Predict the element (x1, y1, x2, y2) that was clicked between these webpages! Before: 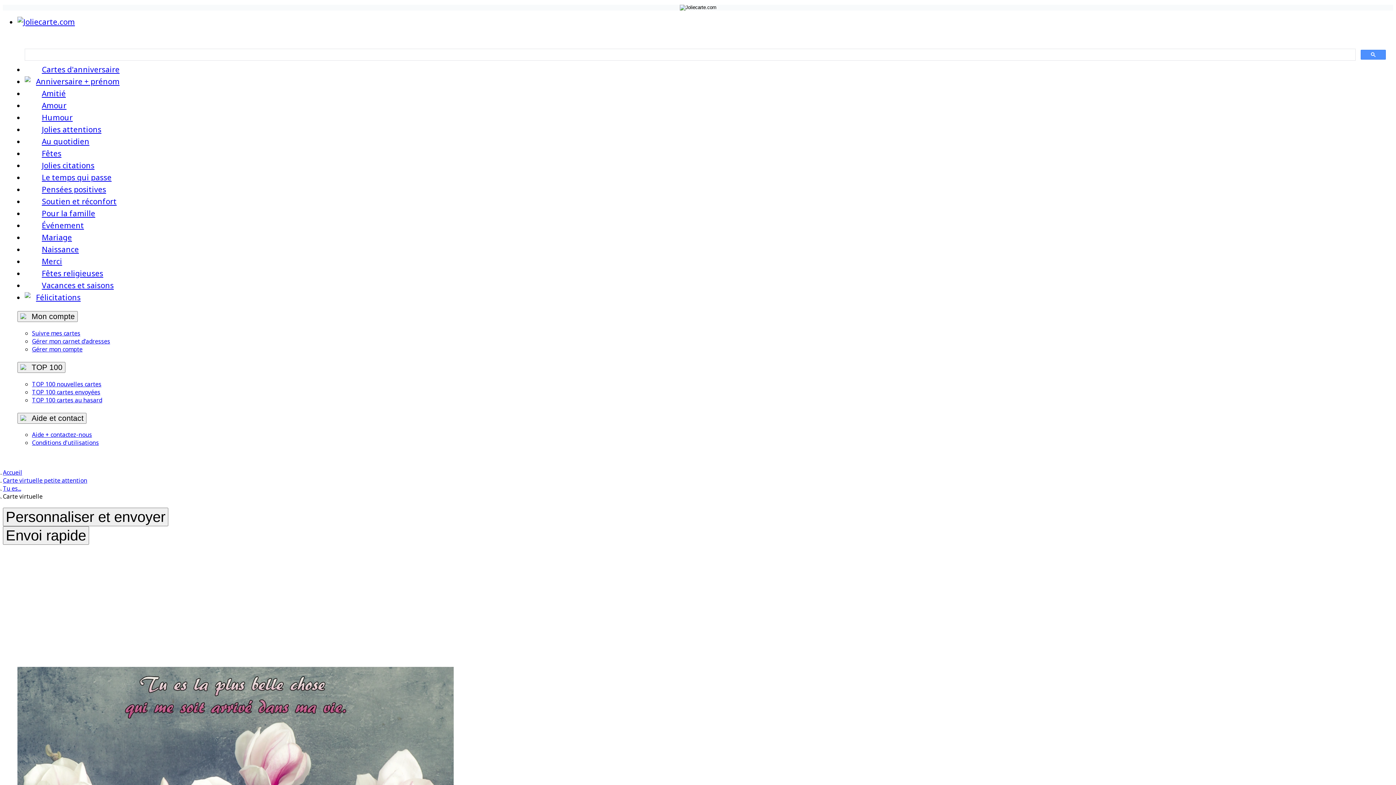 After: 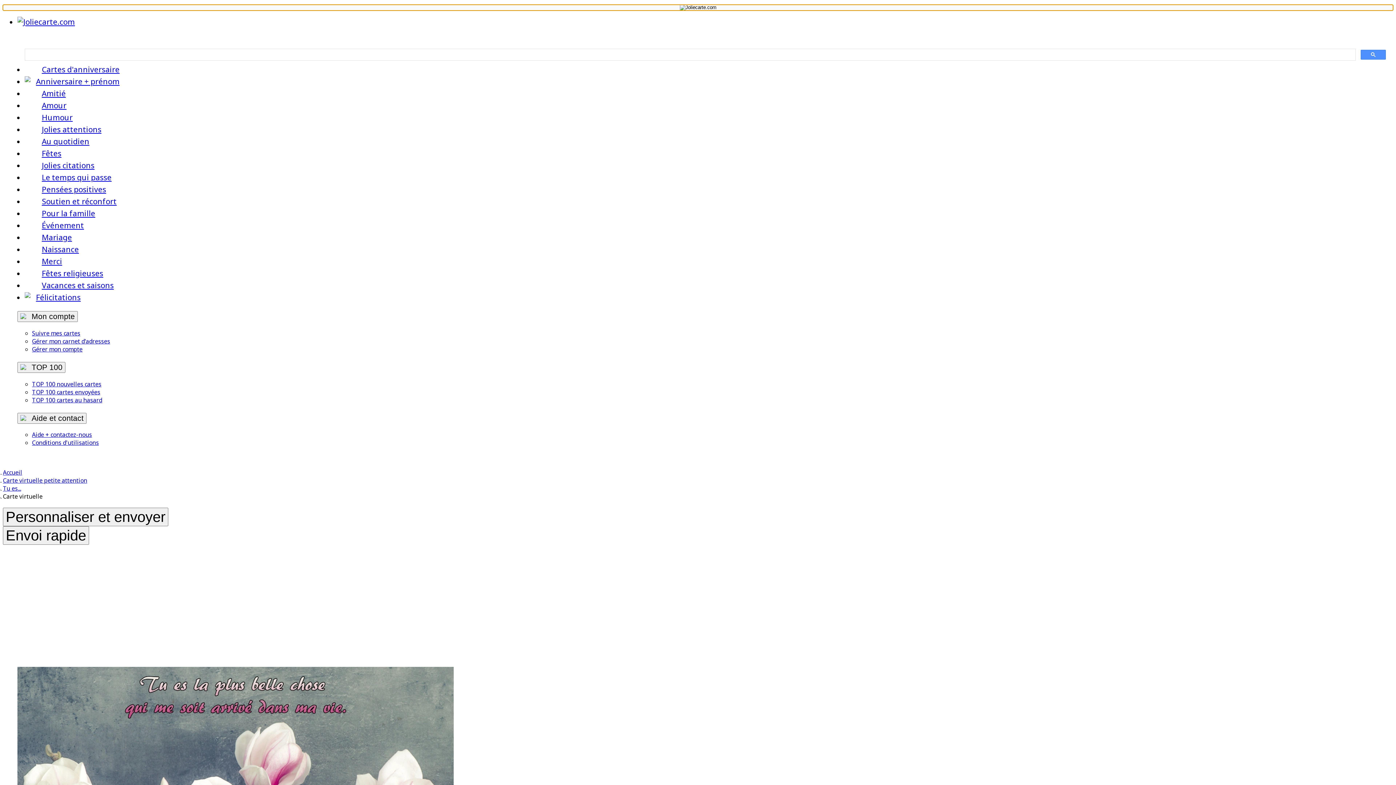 Action: bbox: (2, 4, 1393, 10) label: Toggle navigation